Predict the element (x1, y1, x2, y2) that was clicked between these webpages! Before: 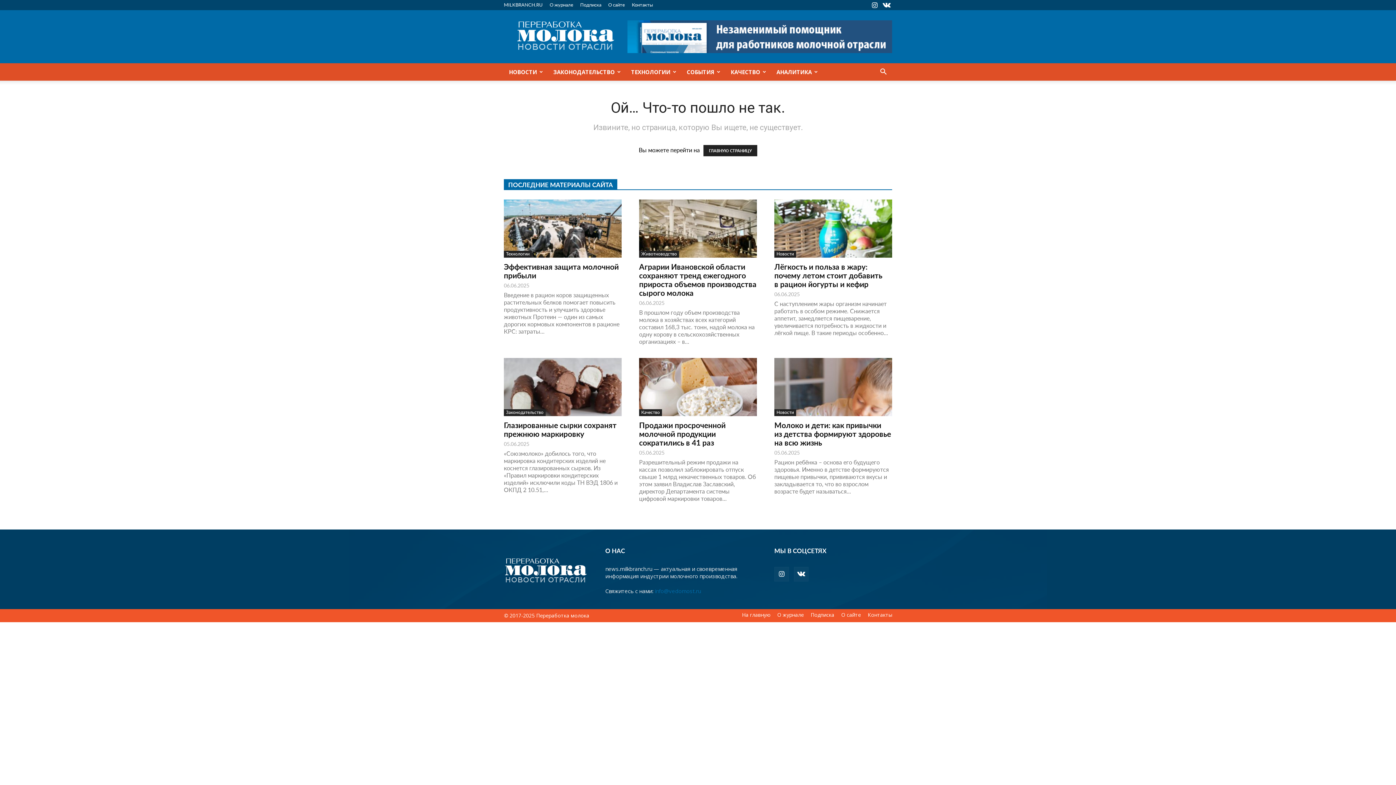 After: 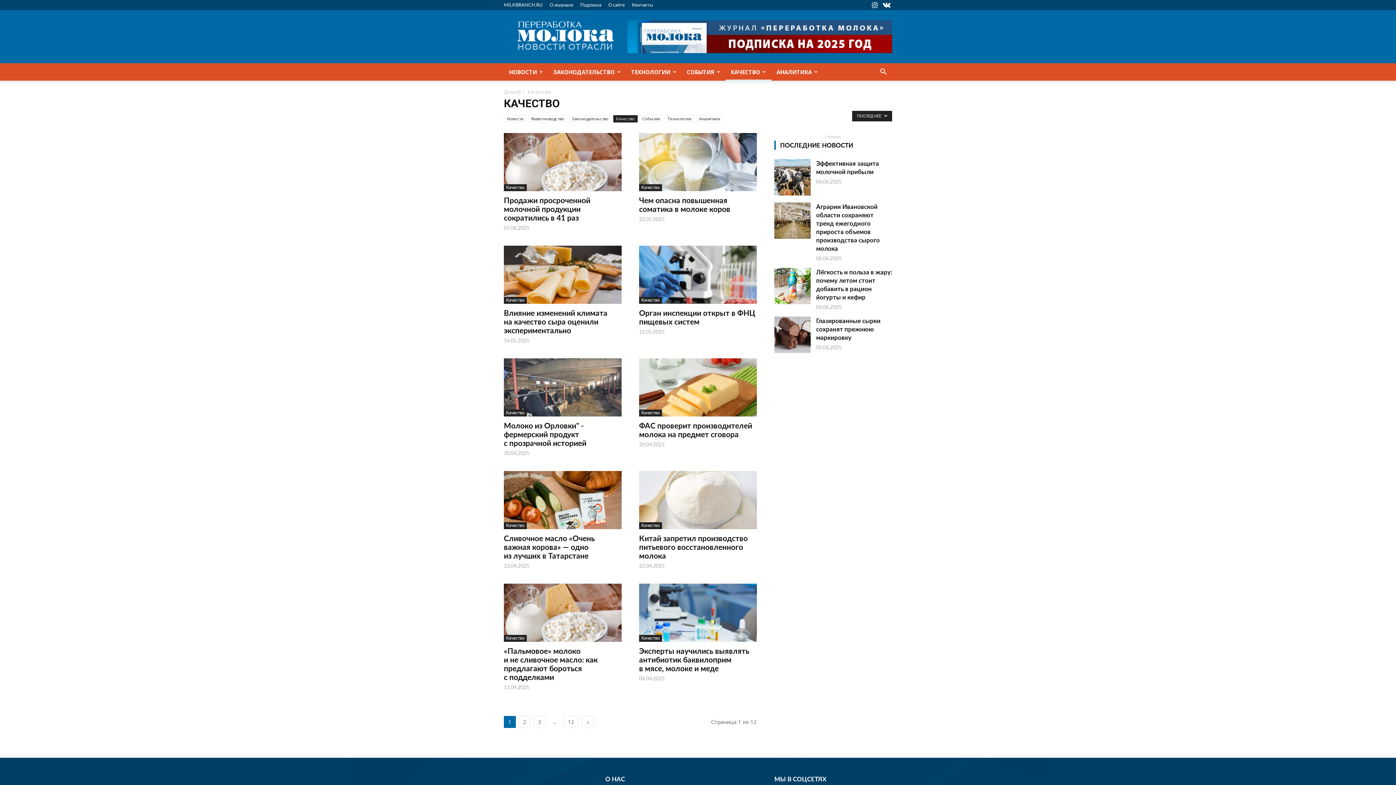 Action: bbox: (725, 63, 771, 80) label: КАЧЕСТВО